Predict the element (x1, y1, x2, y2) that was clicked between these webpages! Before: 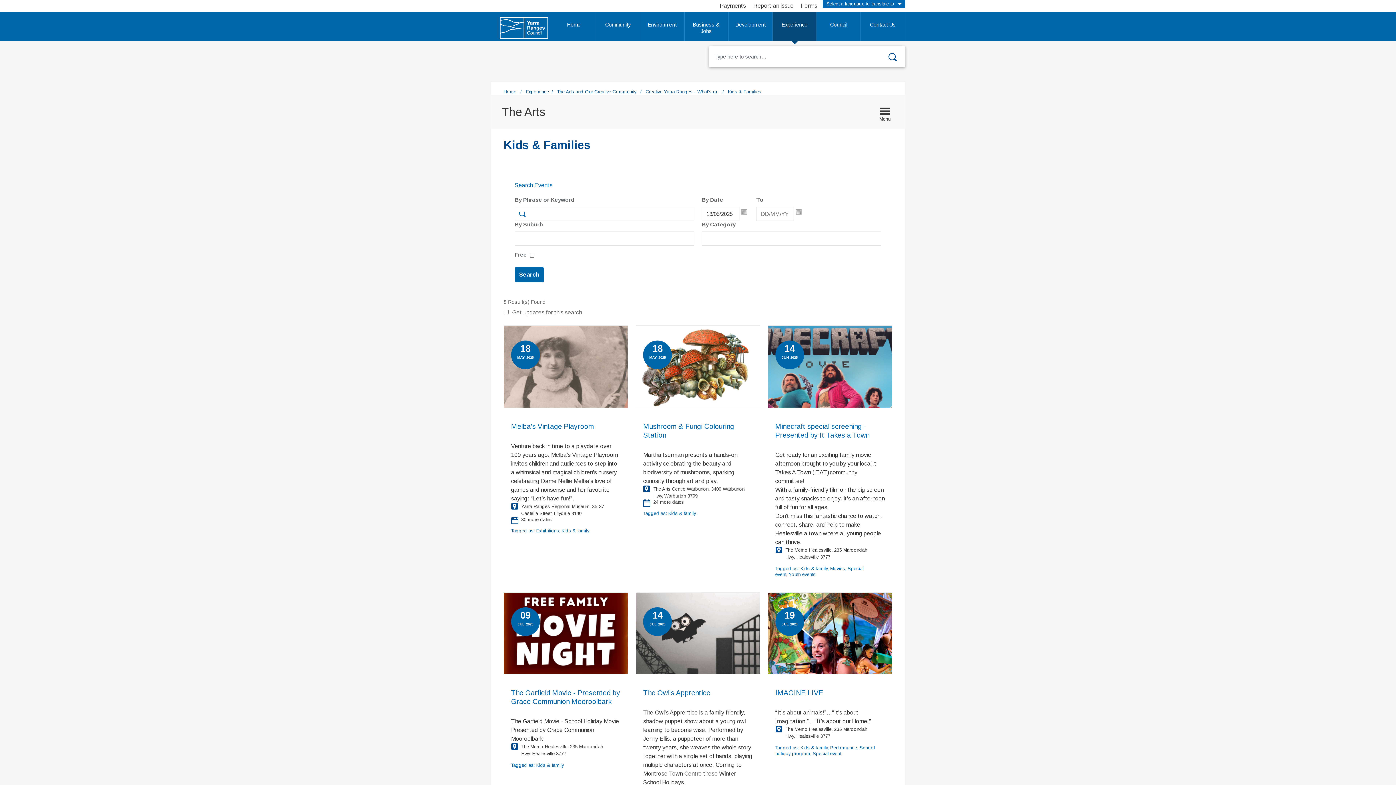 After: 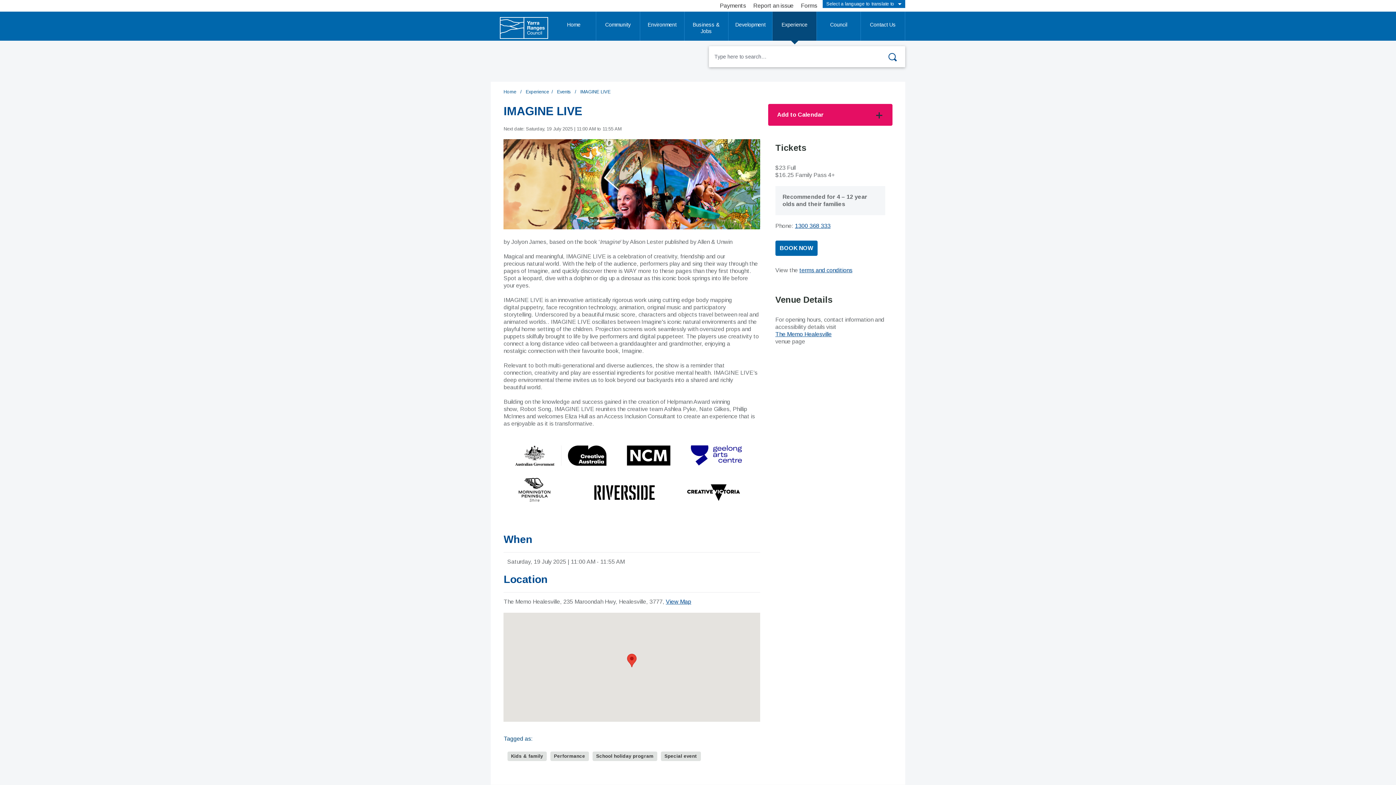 Action: label: IMAGINE LIVE

19
JUL 2025
“It’s about animals!”…"It's about Imagination!”…“It’s about our Home!”

The Memo Healesville, 235 Maroondah Hwy, Healesville 3777

Tagged as: Kids & family, Performance, School holiday program, Special event bbox: (768, 592, 892, 829)